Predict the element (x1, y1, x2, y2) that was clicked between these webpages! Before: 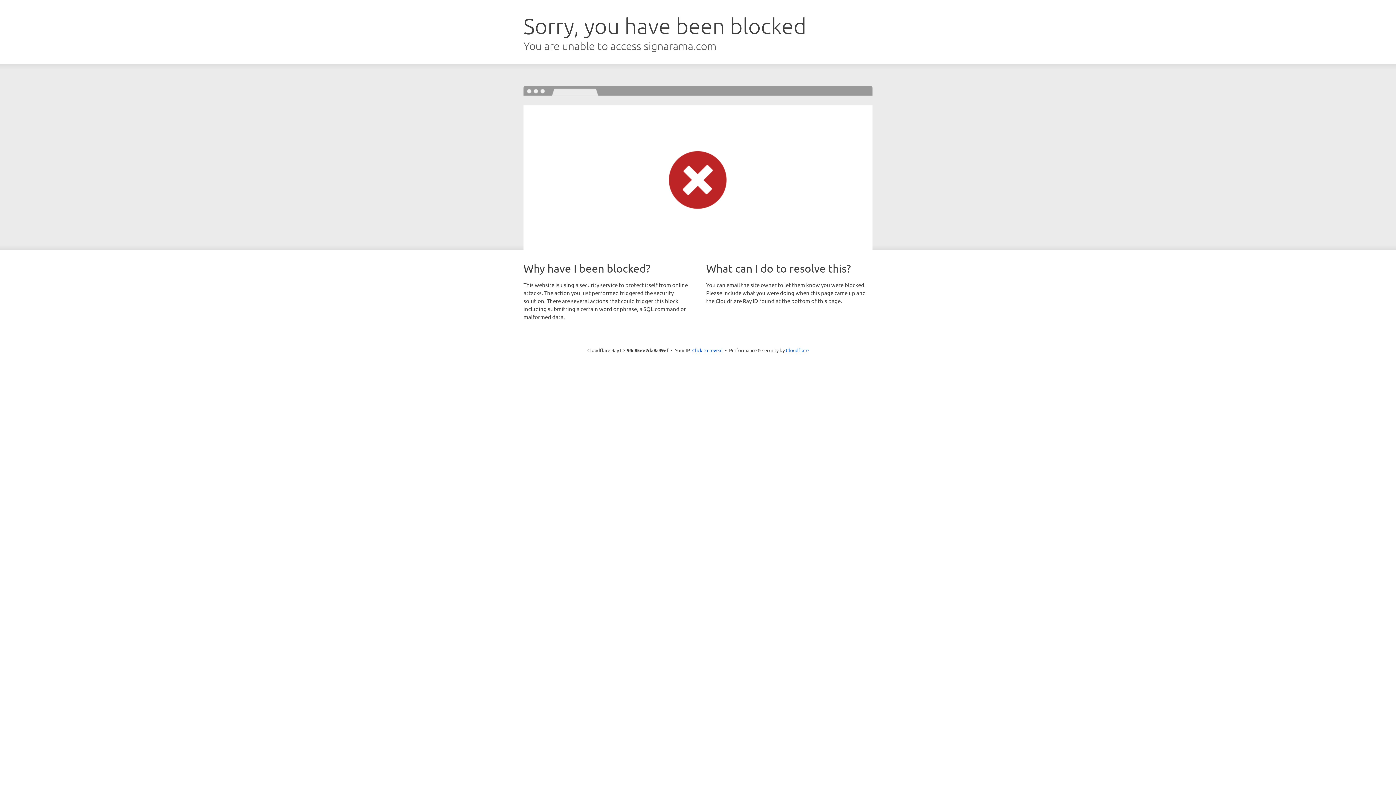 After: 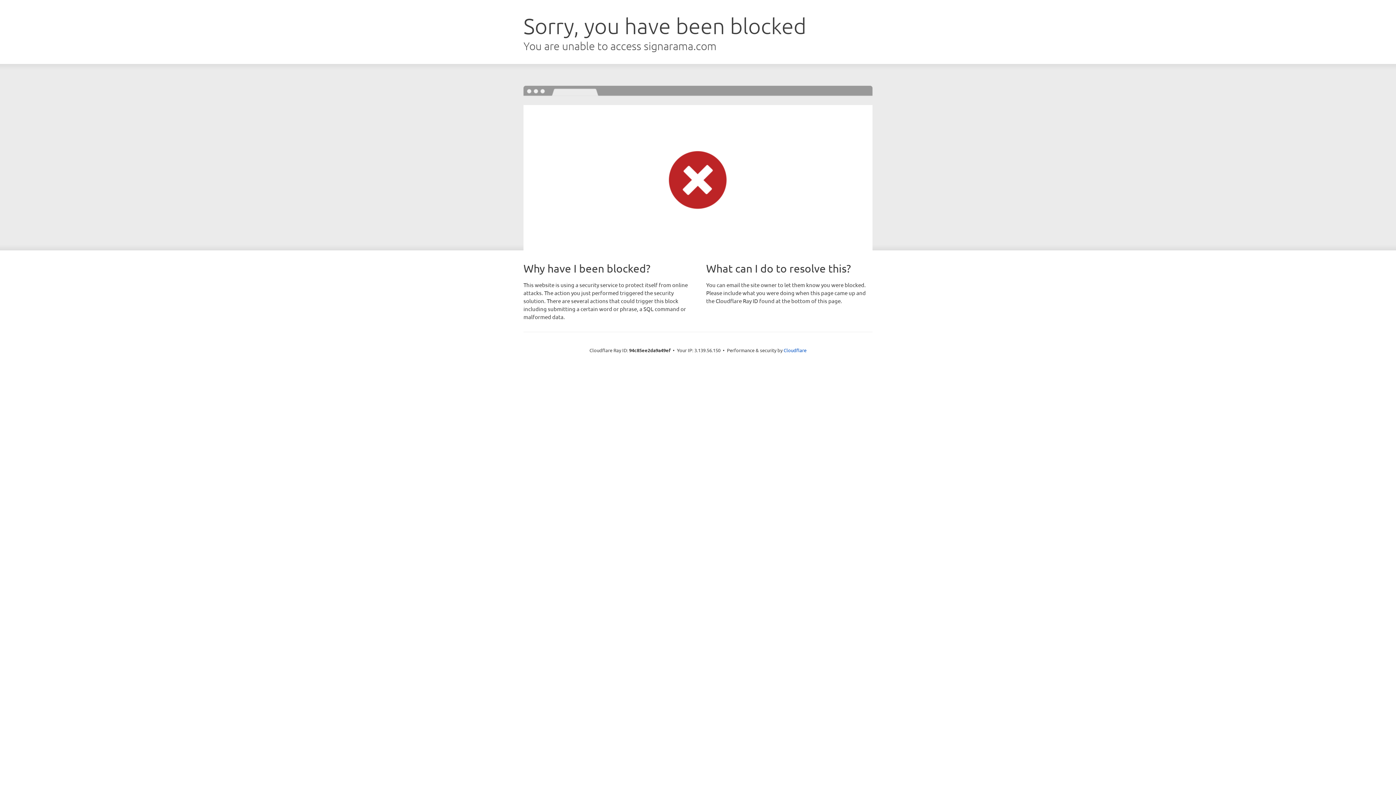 Action: label: Click to reveal bbox: (692, 346, 722, 353)